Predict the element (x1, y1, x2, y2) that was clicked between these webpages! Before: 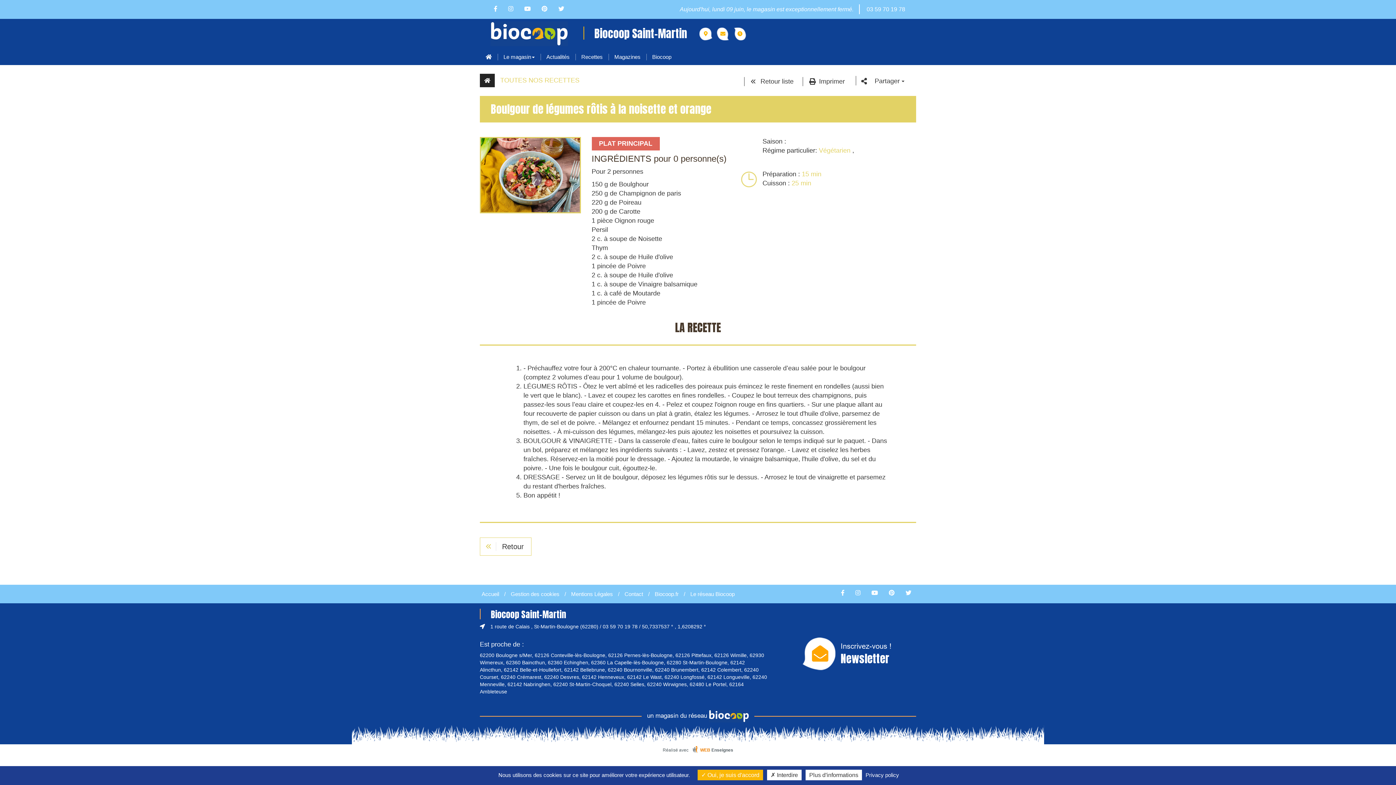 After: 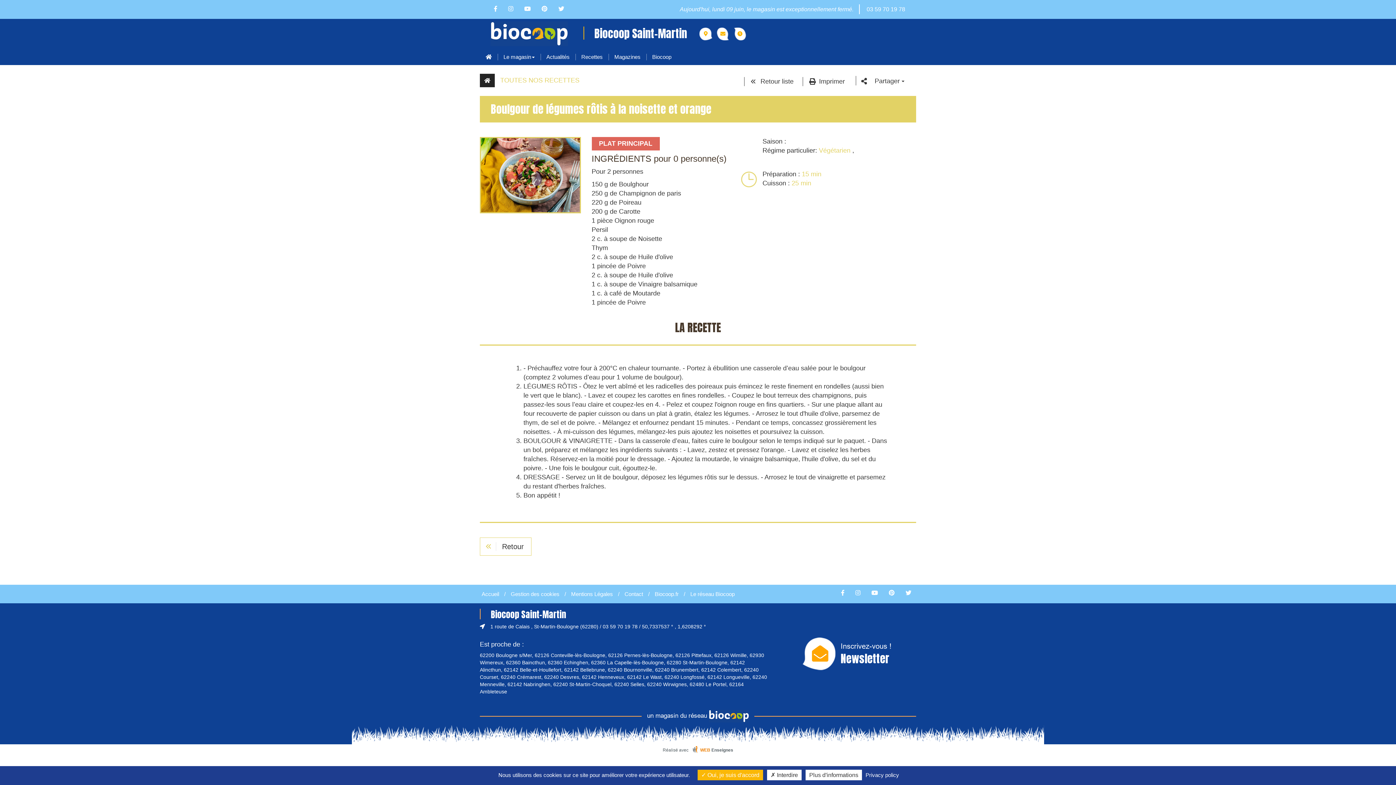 Action: bbox: (799, 77, 848, 86) label: Imprimer